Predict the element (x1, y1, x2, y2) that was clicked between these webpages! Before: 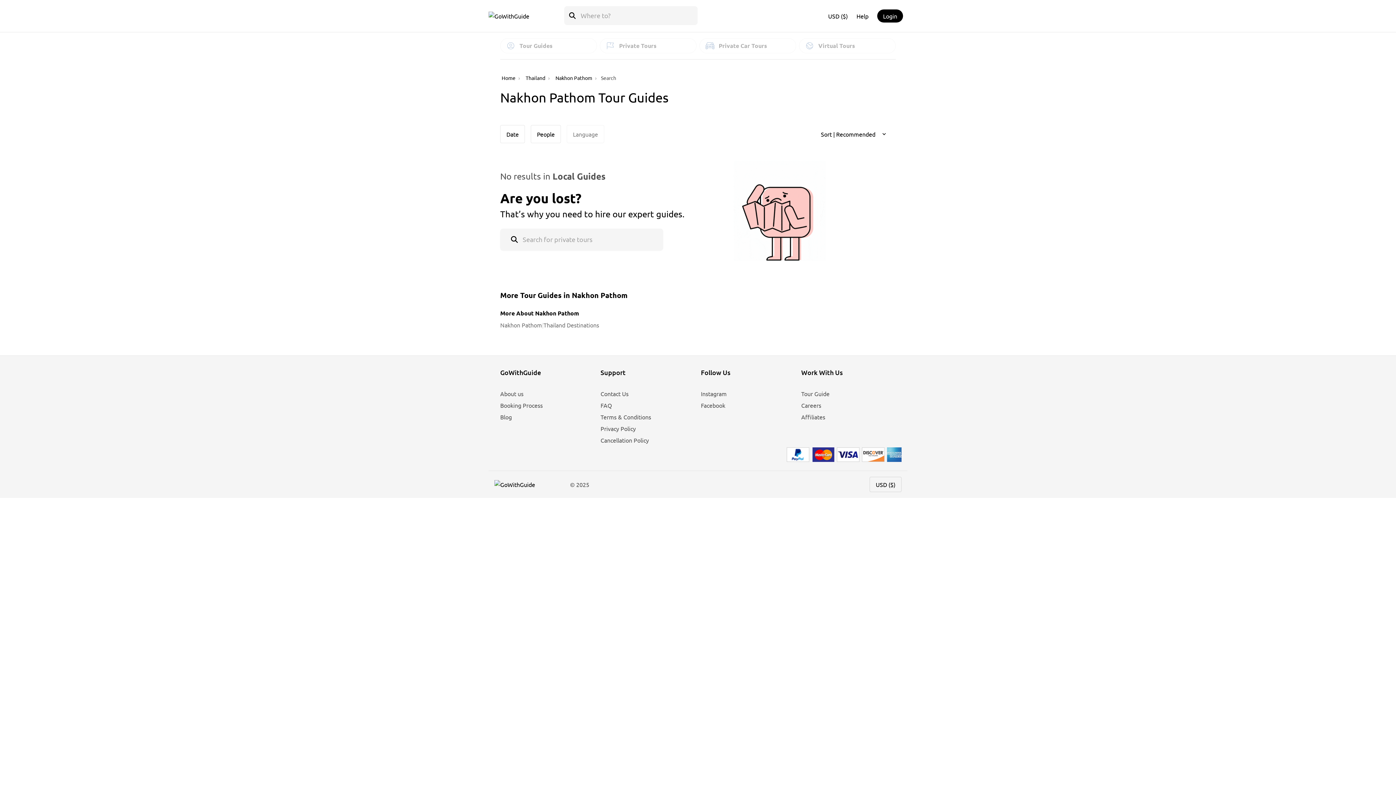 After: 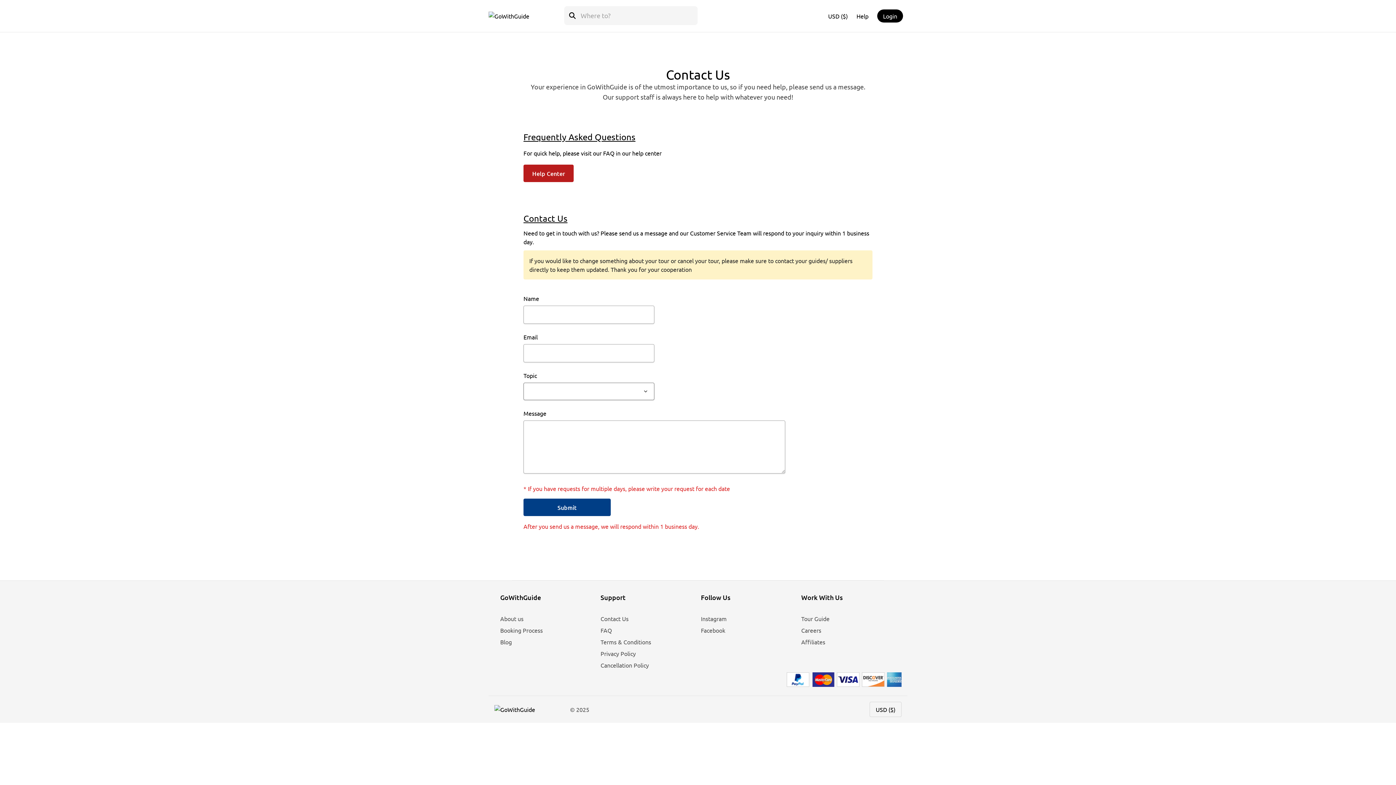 Action: bbox: (600, 390, 628, 397) label: Contact Us